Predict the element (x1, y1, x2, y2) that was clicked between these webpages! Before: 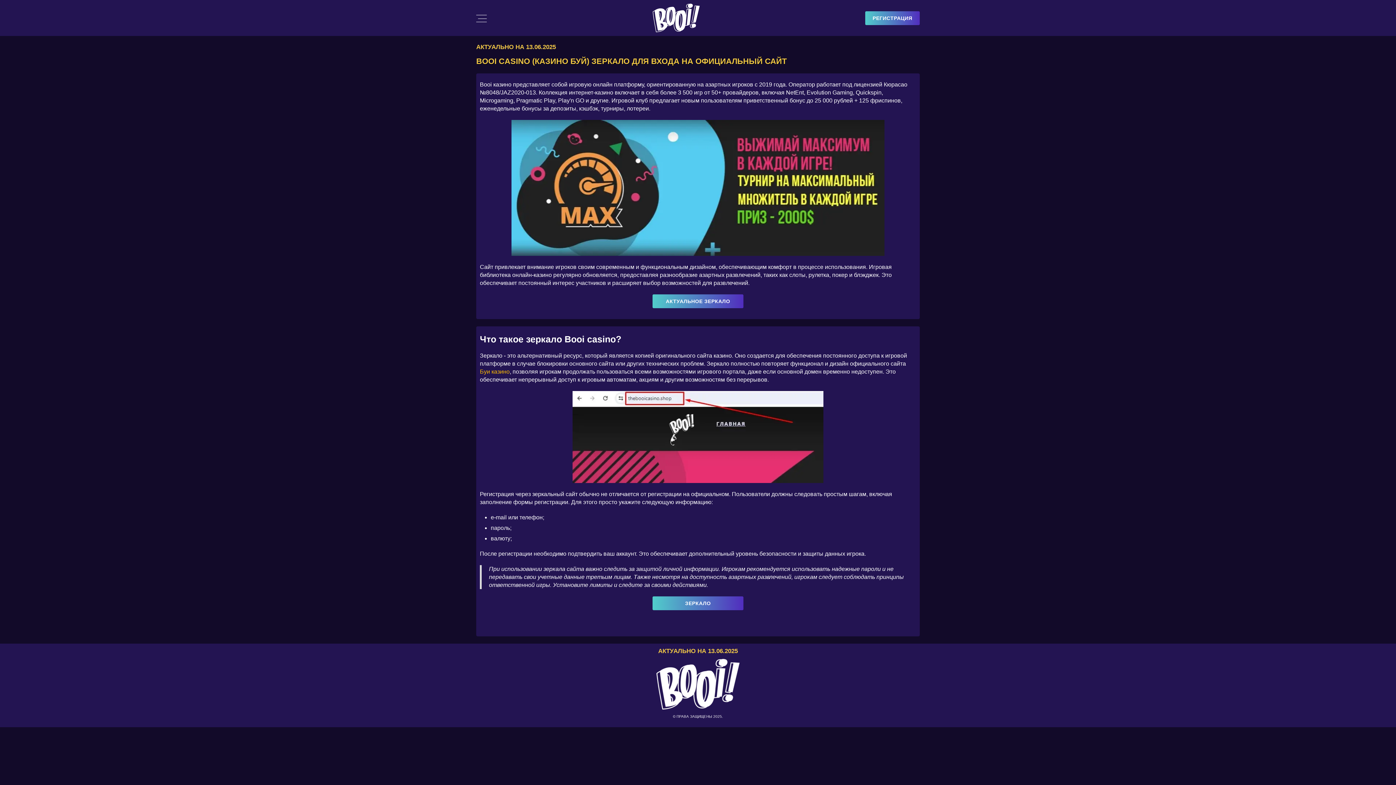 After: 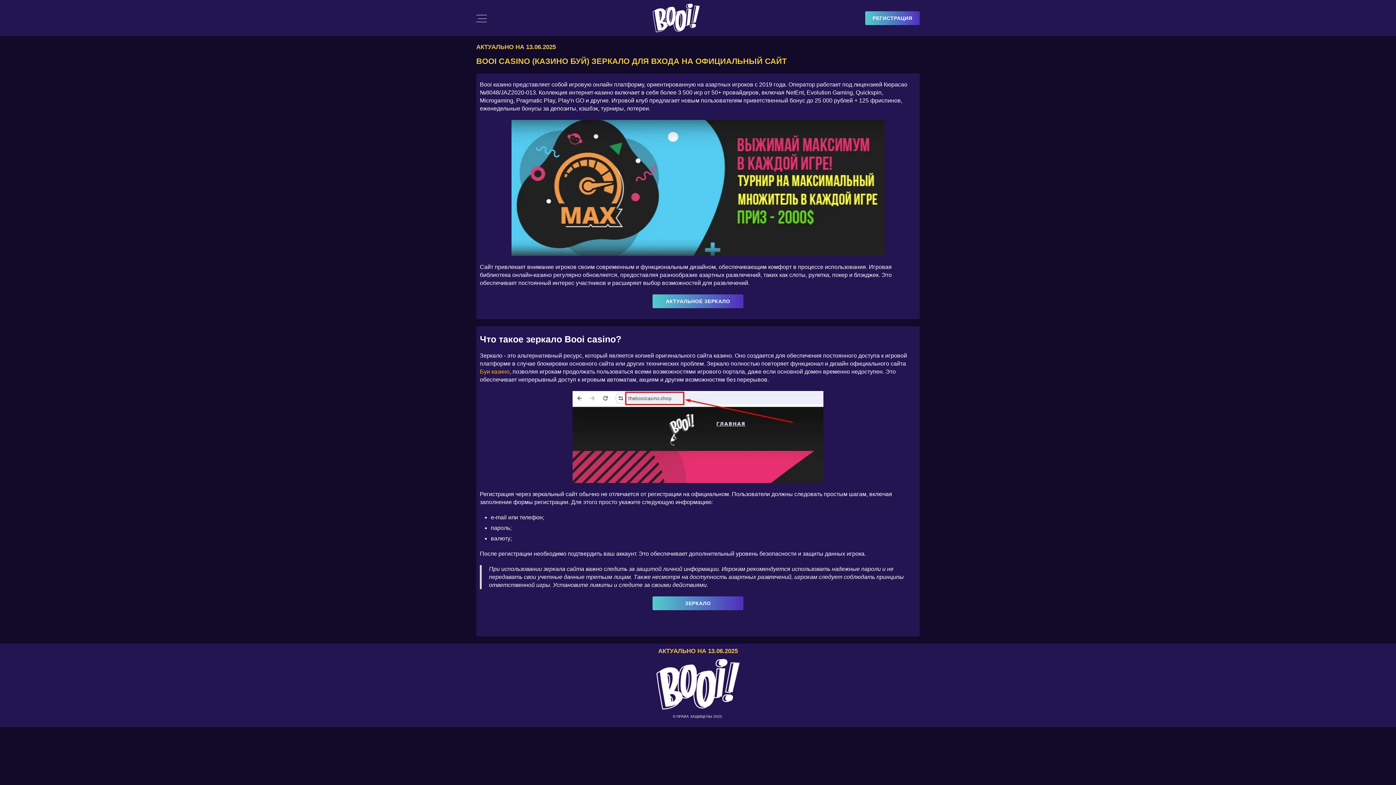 Action: bbox: (652, 25, 699, 31)